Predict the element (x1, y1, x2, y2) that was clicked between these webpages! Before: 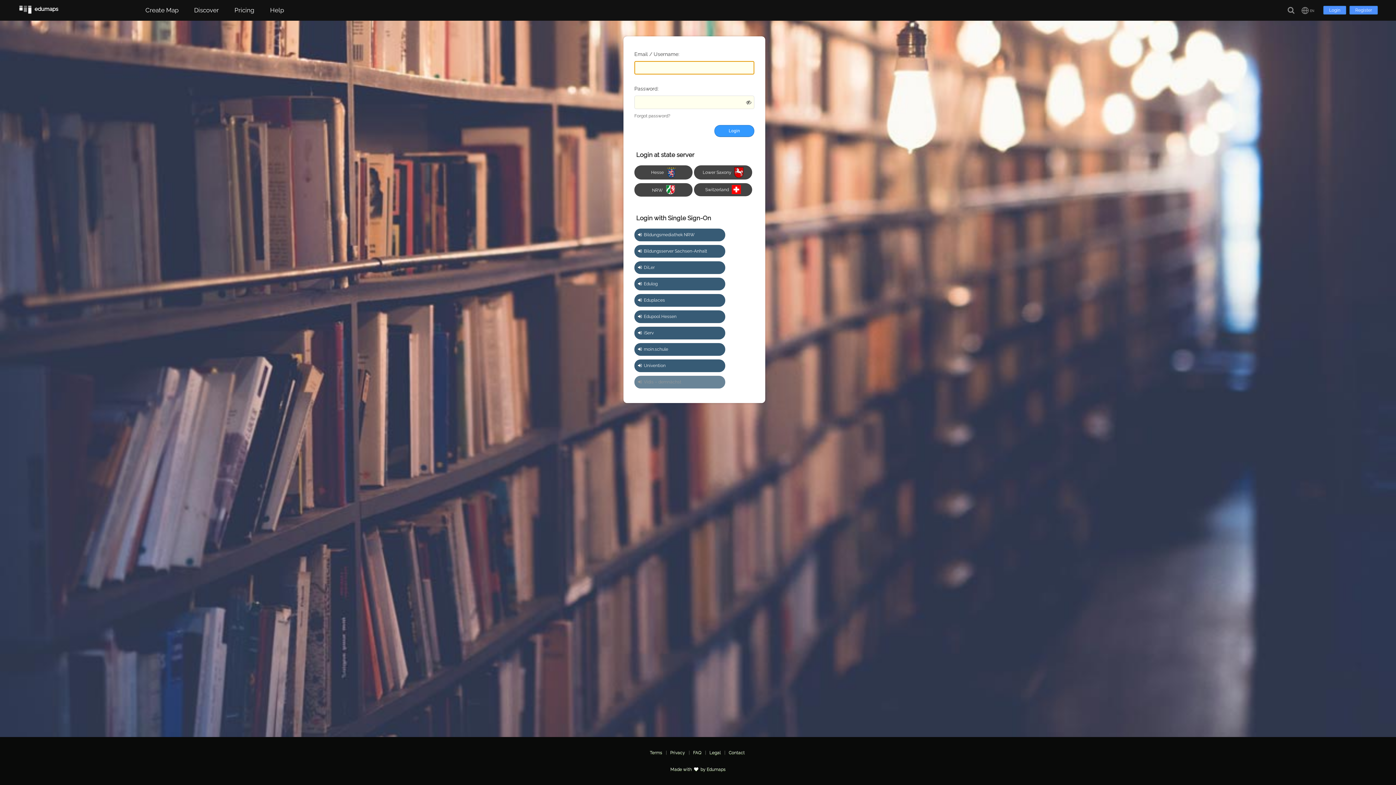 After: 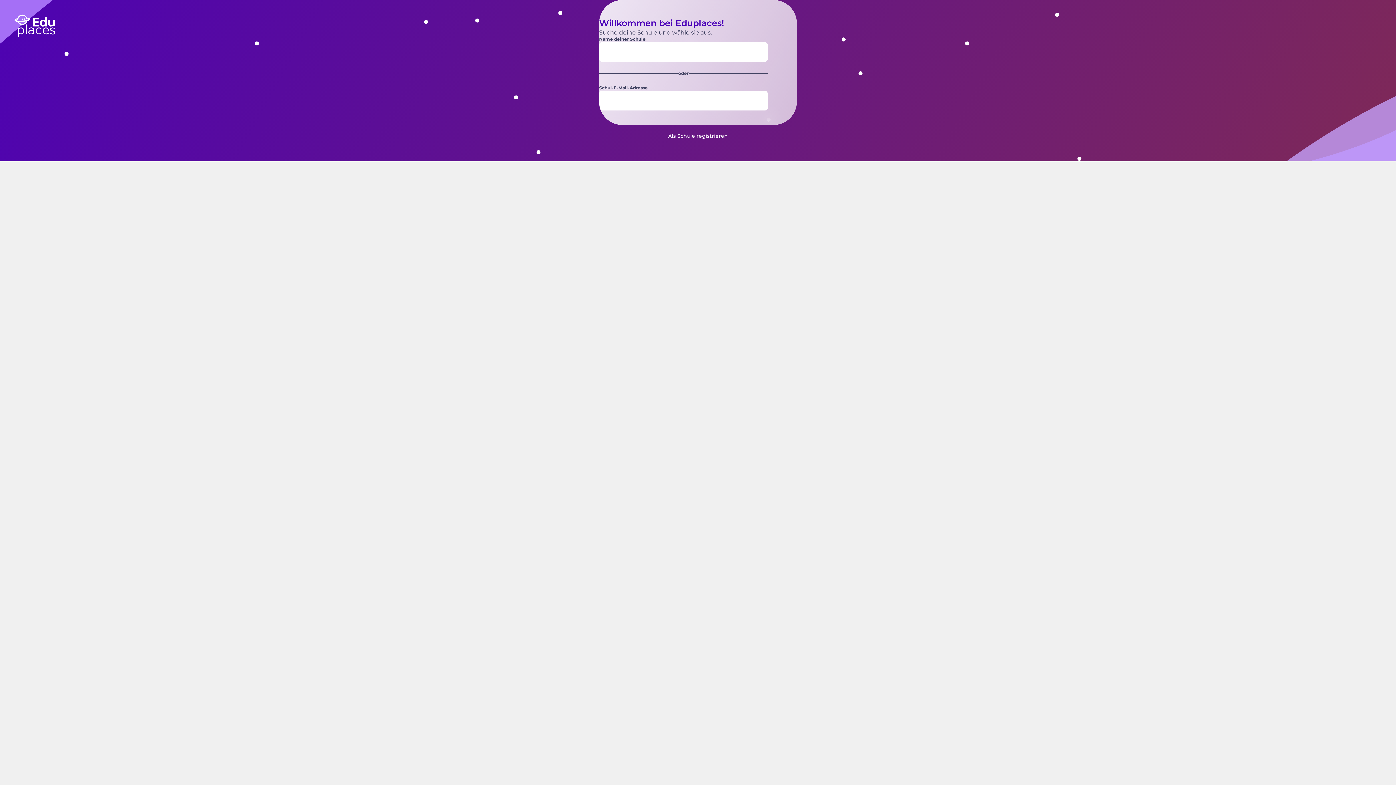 Action: label:   Eduplaces bbox: (634, 294, 725, 306)